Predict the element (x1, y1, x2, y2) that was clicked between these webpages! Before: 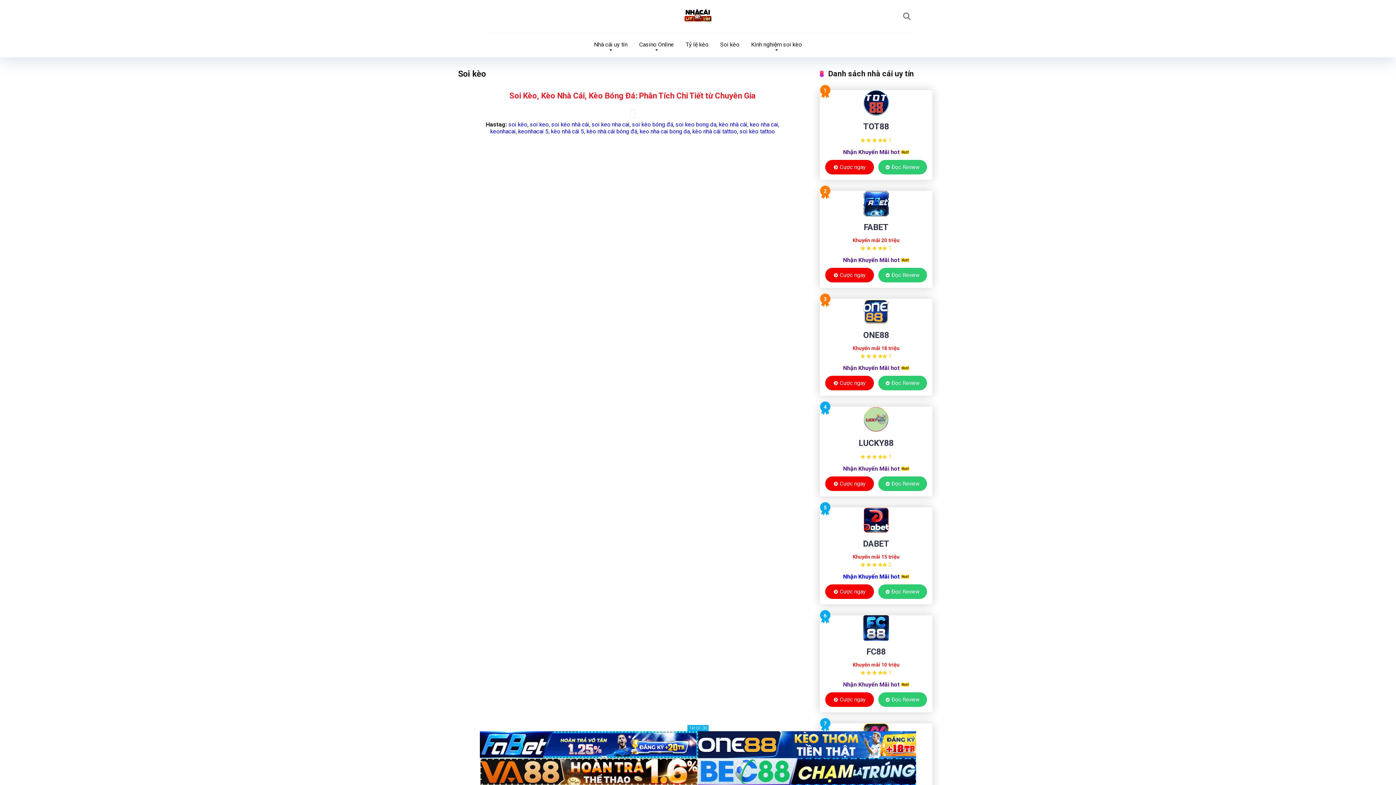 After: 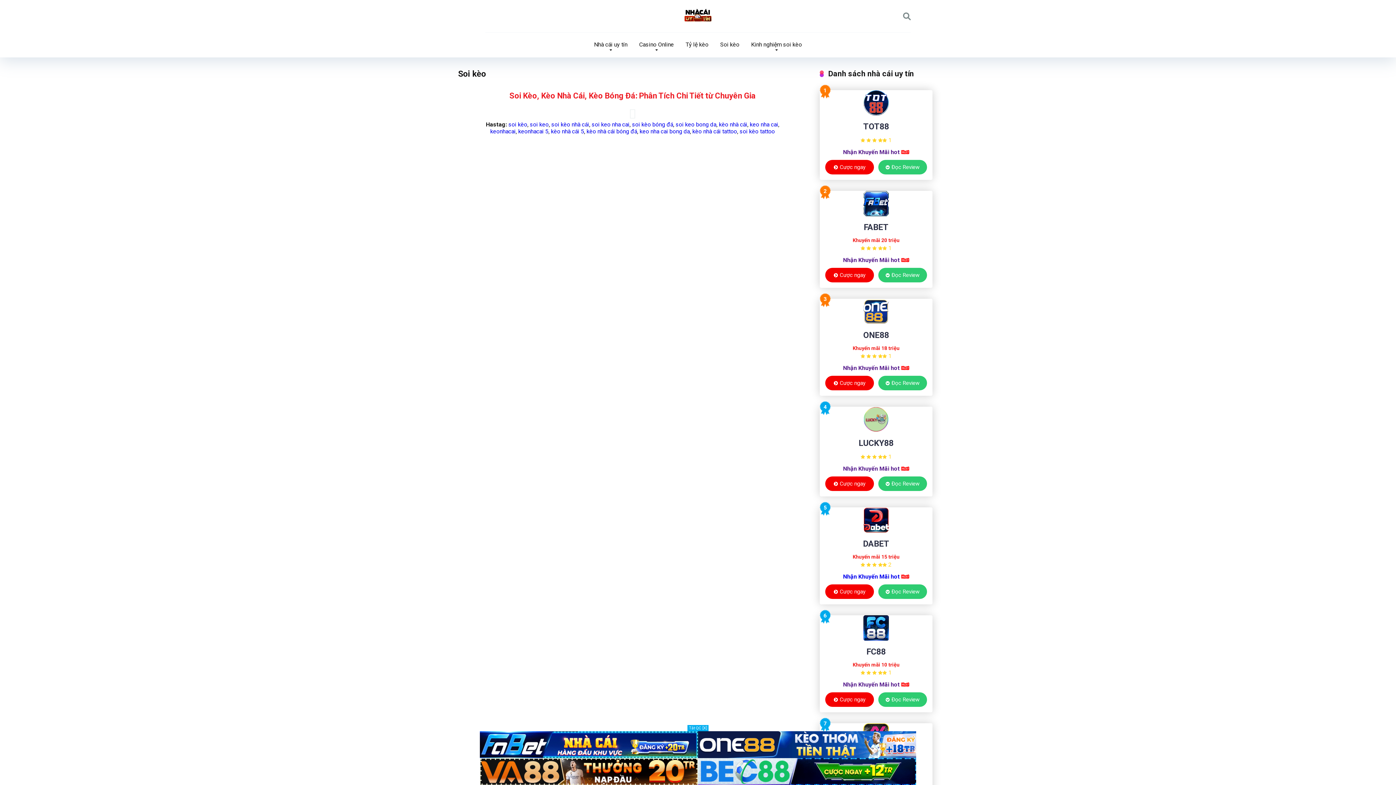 Action: label: soi kèo tattoo bbox: (739, 128, 775, 134)